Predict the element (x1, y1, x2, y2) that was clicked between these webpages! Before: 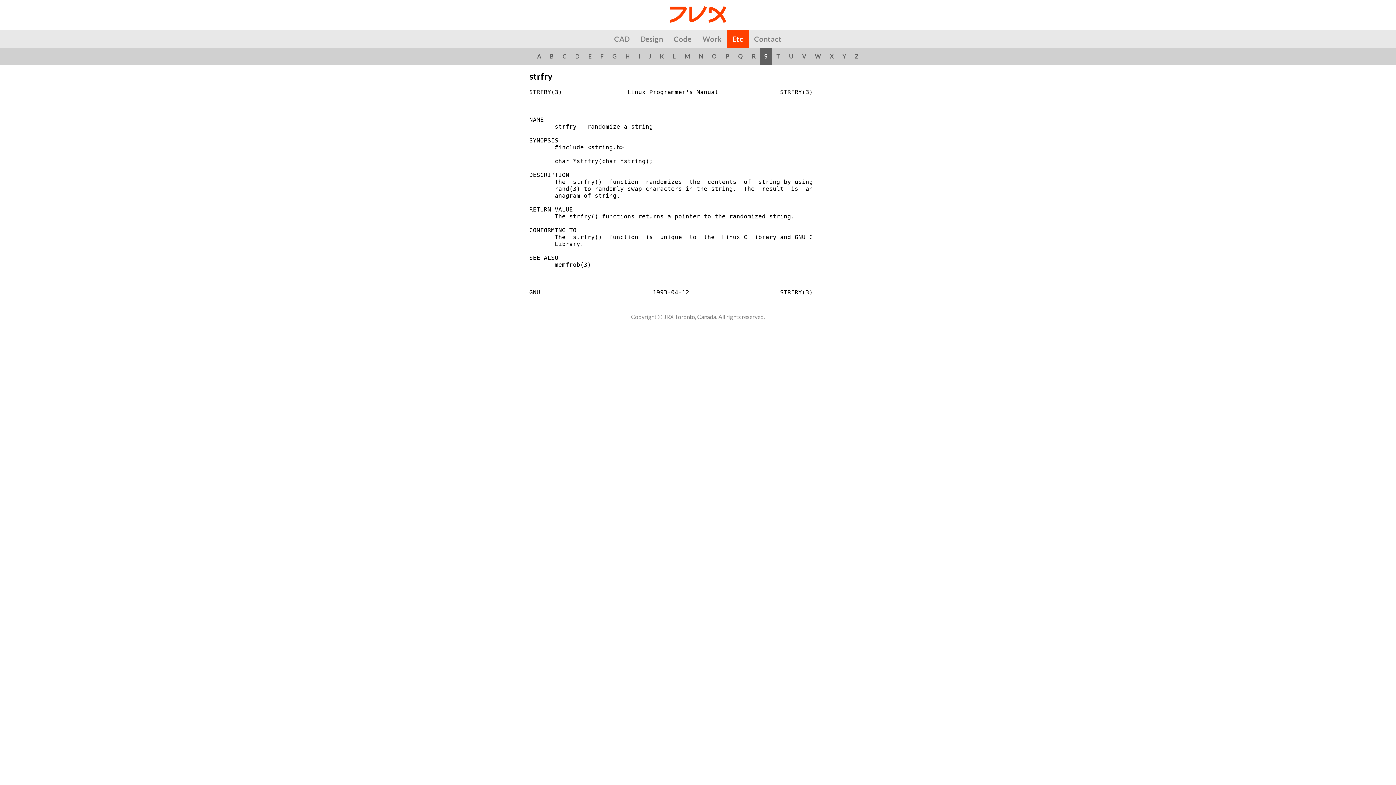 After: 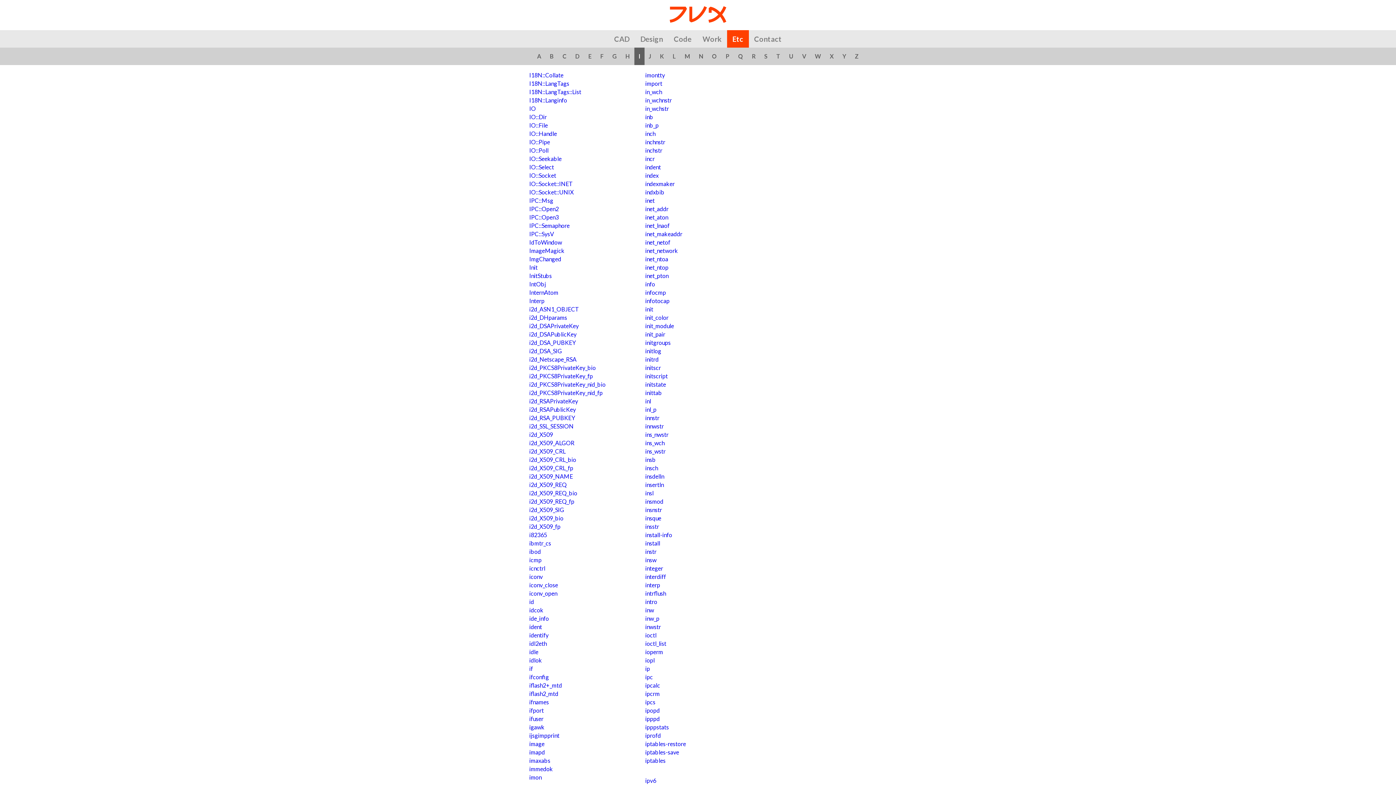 Action: bbox: (634, 47, 644, 65) label: I